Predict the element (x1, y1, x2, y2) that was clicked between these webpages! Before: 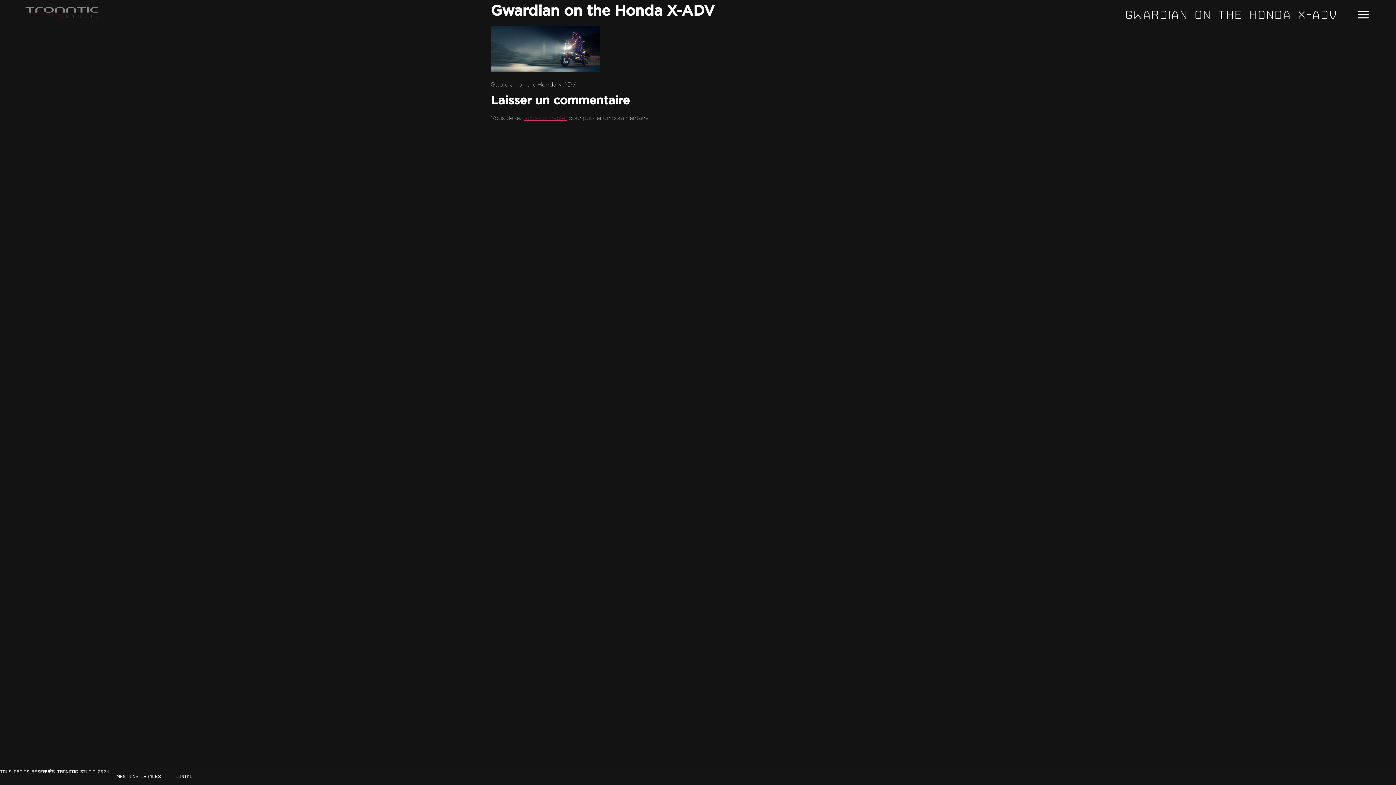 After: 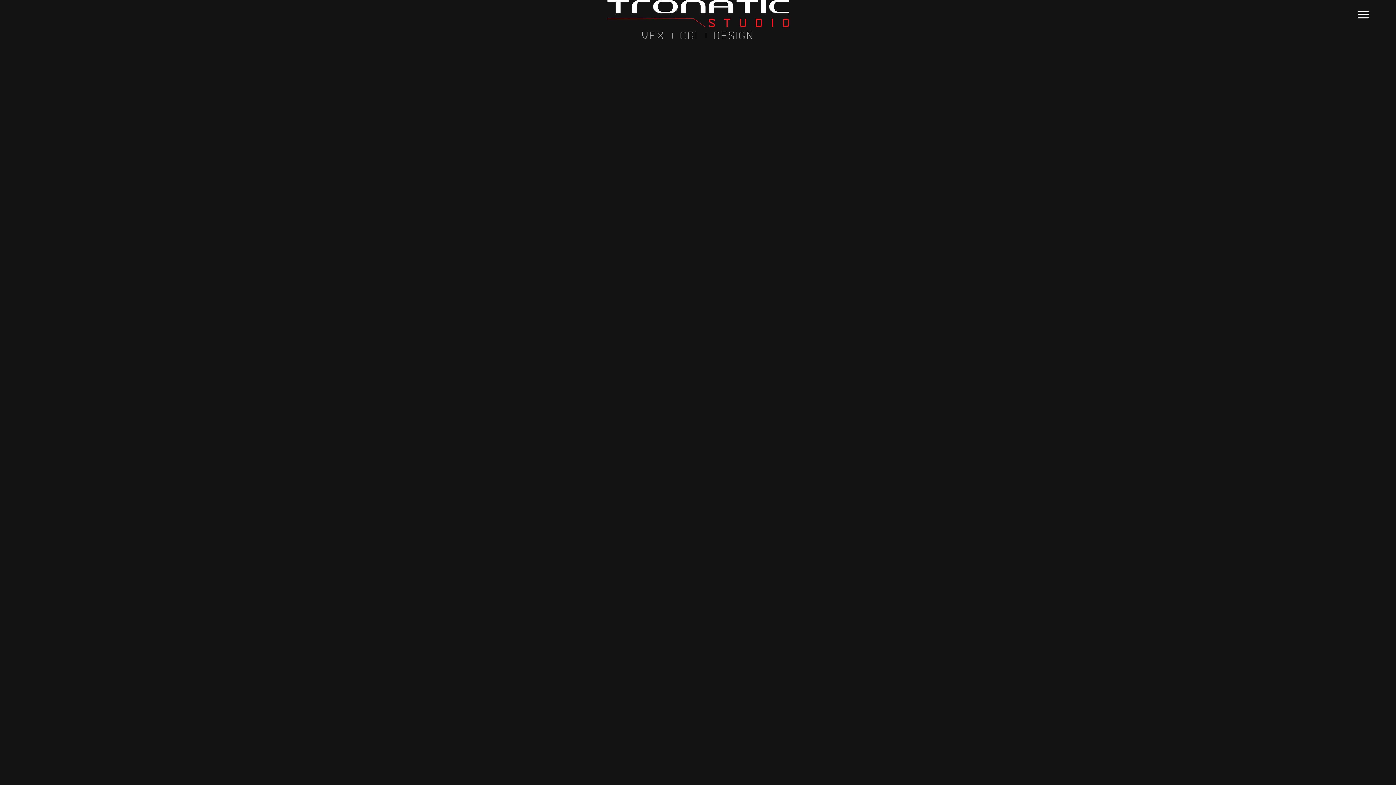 Action: bbox: (7, 7, 116, 18)